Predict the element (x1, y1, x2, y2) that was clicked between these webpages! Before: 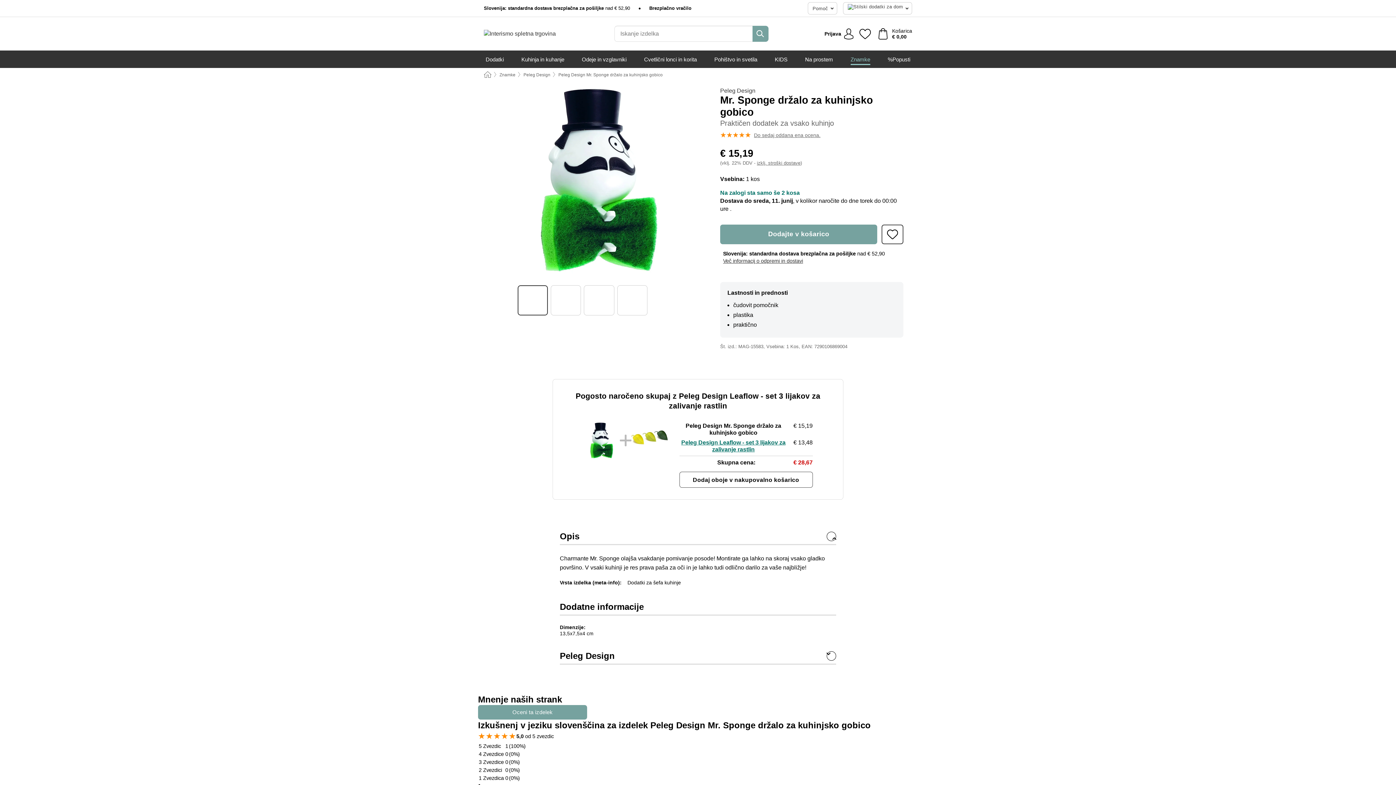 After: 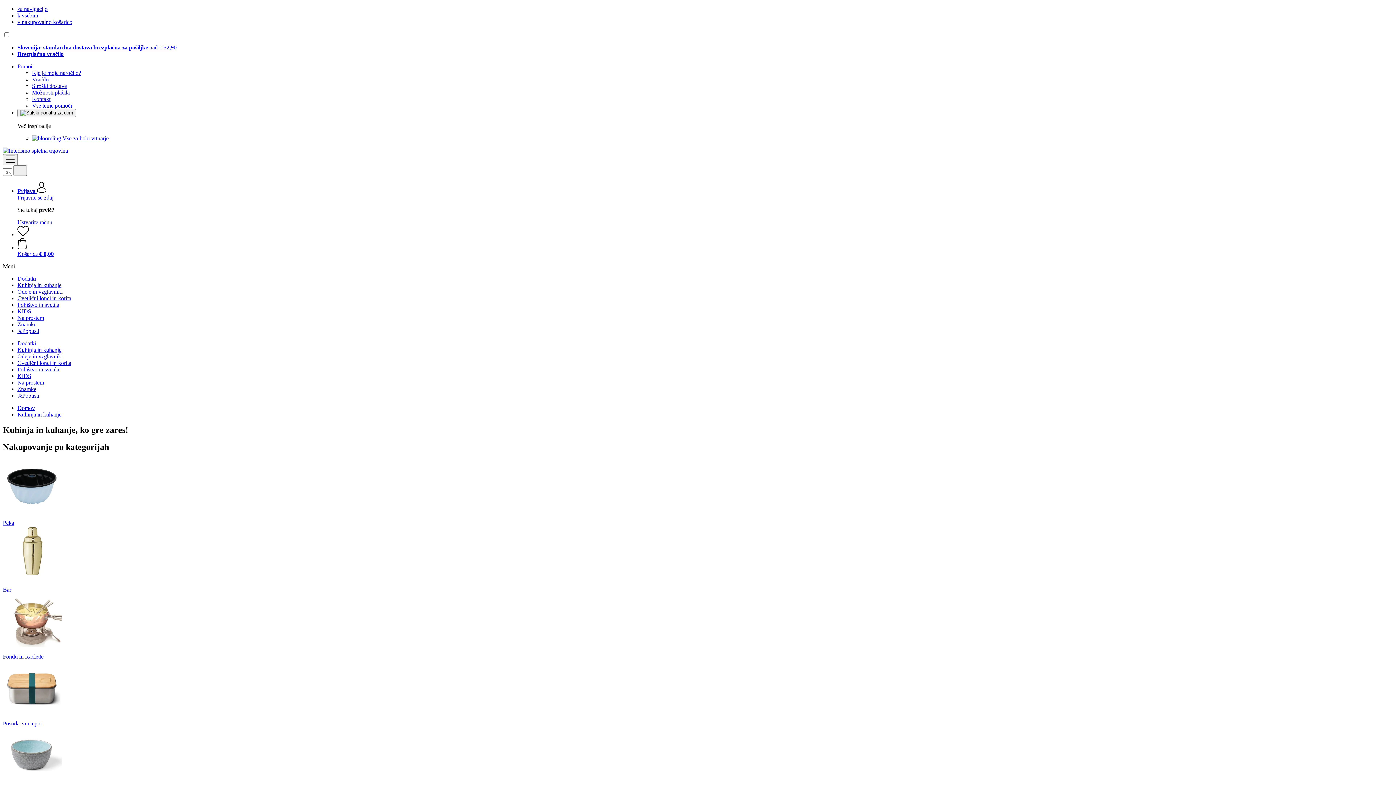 Action: bbox: (521, 50, 564, 68) label: Kuhinja in kuhanje